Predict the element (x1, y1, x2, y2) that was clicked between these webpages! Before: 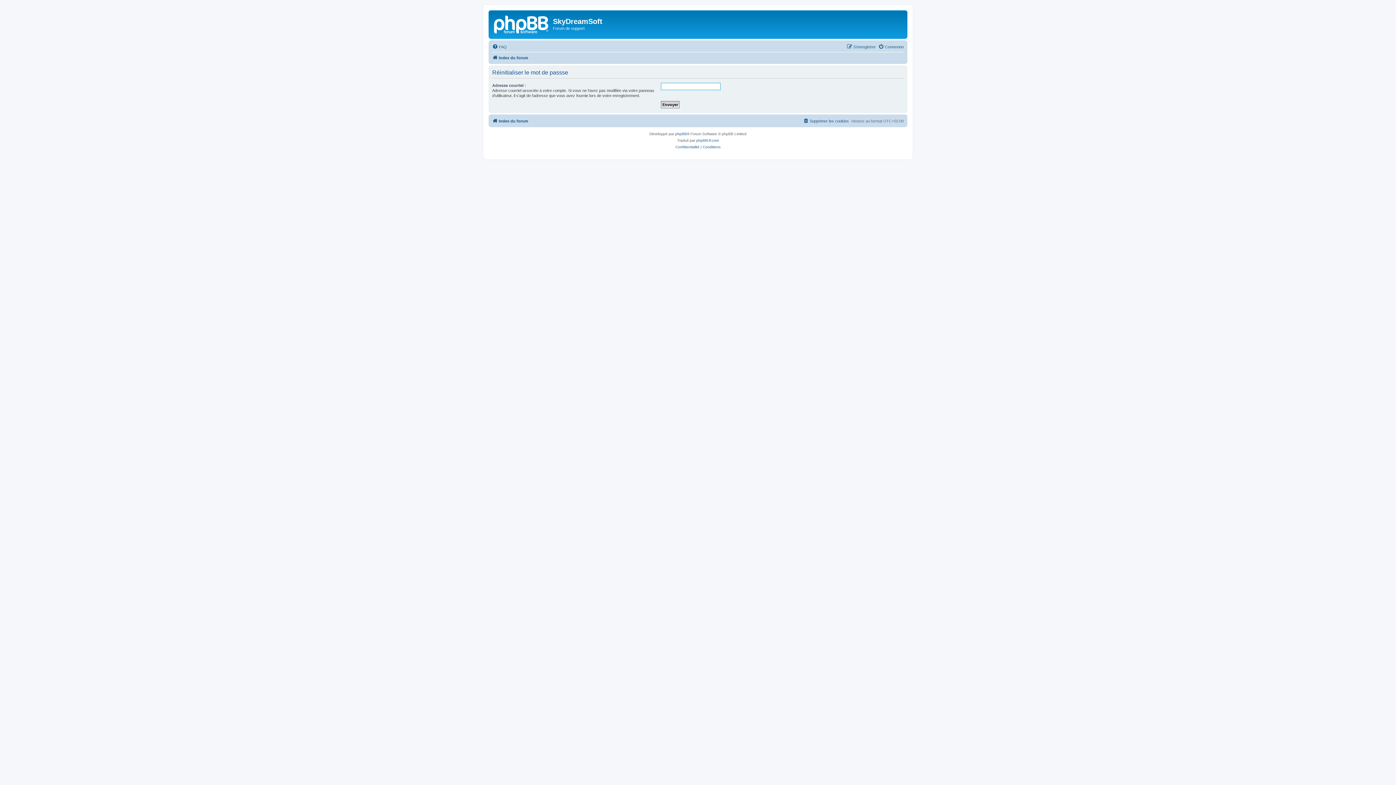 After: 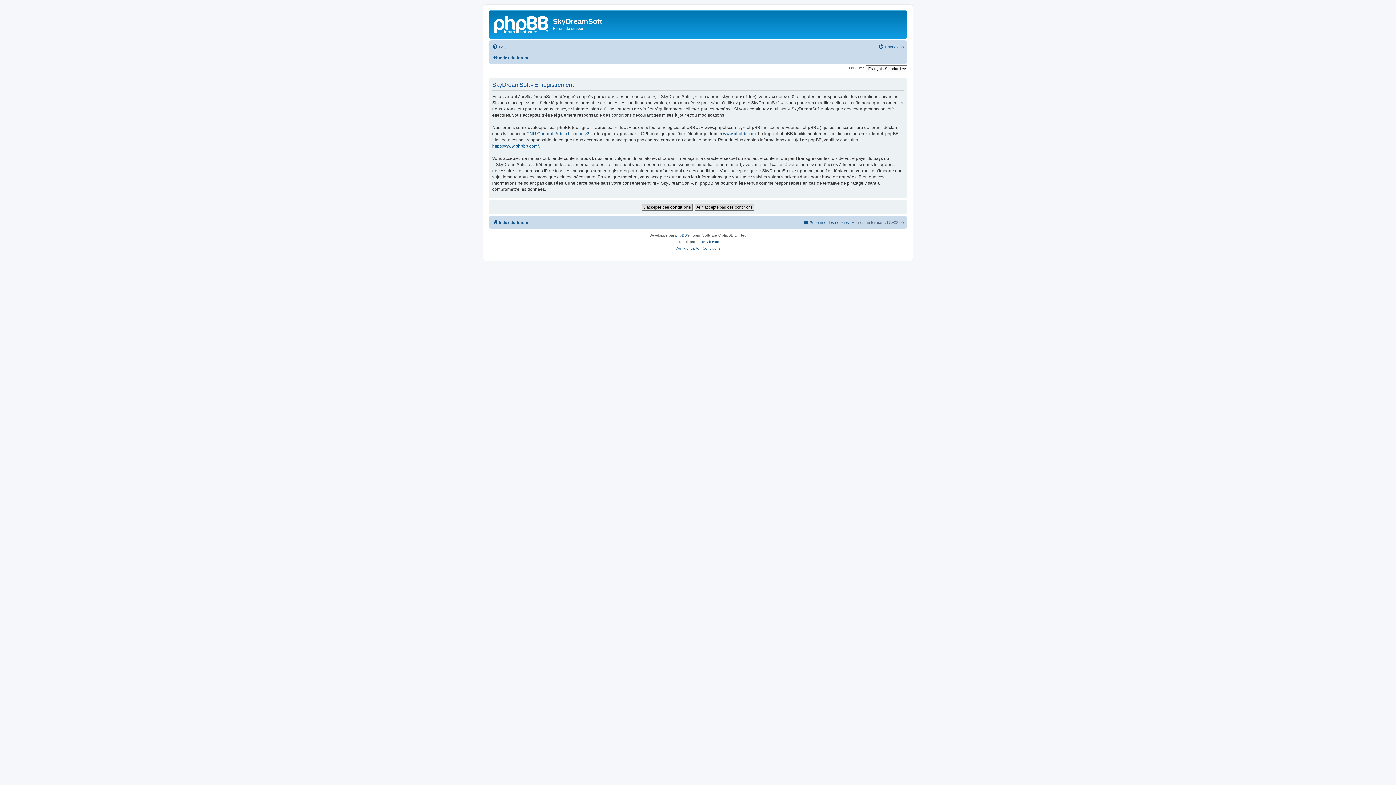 Action: label: S’enregistrer bbox: (846, 42, 876, 51)